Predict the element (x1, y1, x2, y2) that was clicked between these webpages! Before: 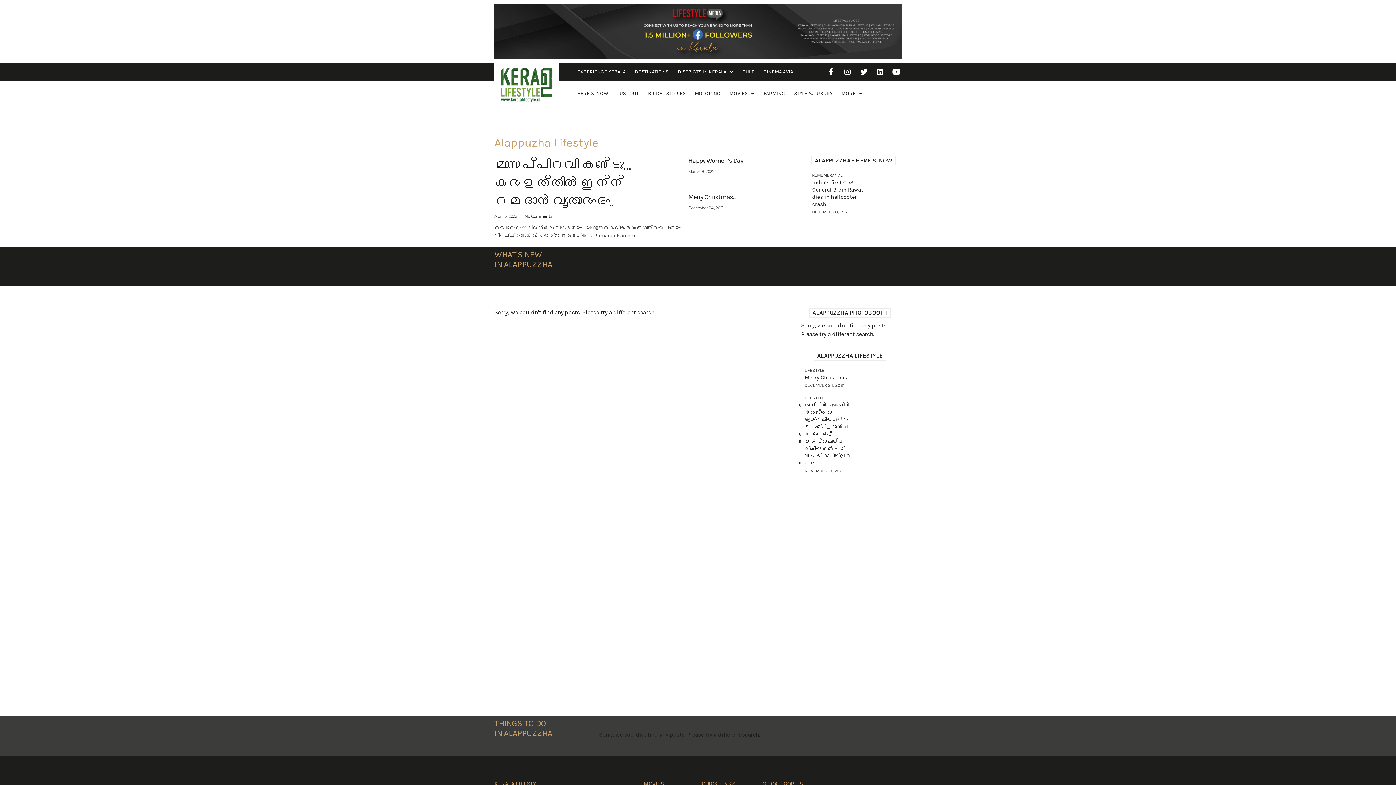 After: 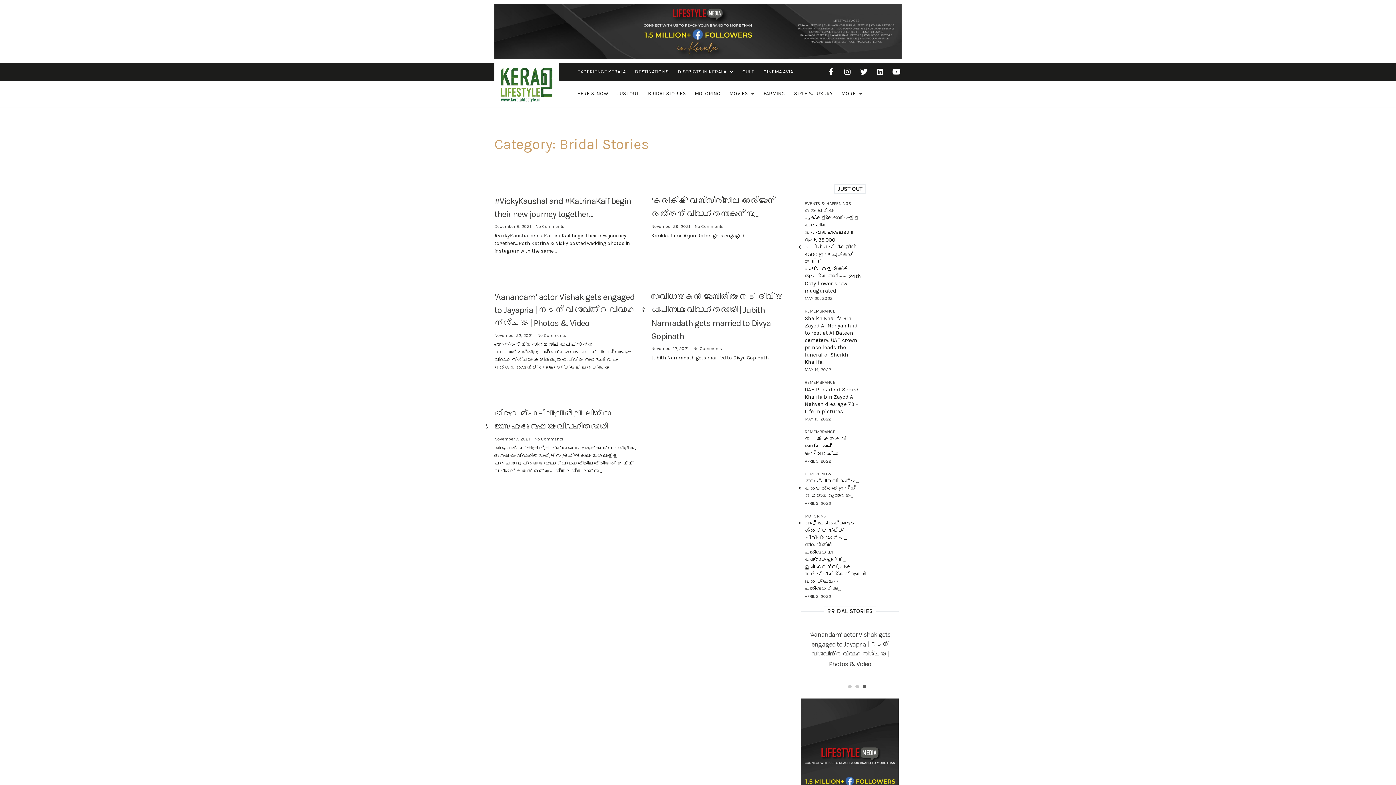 Action: bbox: (648, 84, 685, 102) label: BRIDAL STORIES